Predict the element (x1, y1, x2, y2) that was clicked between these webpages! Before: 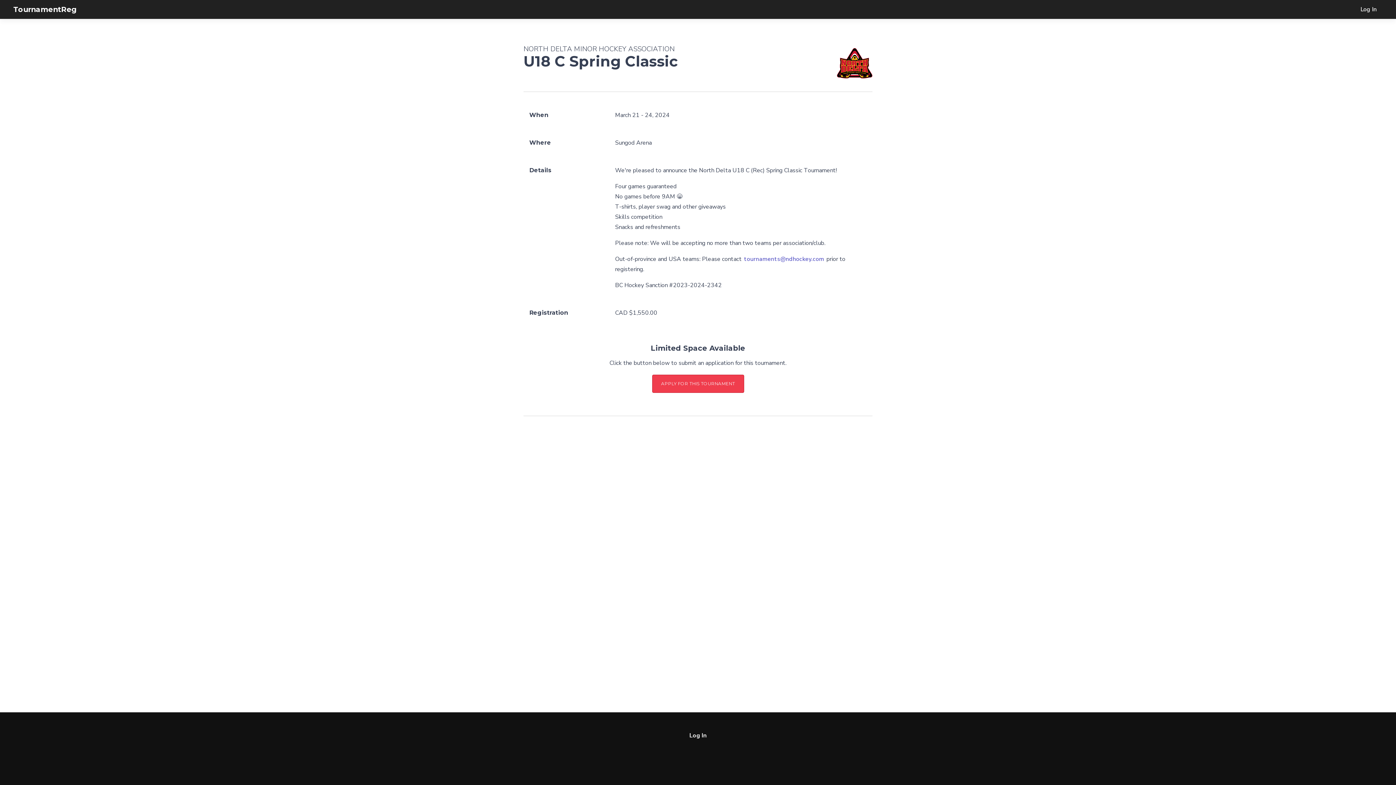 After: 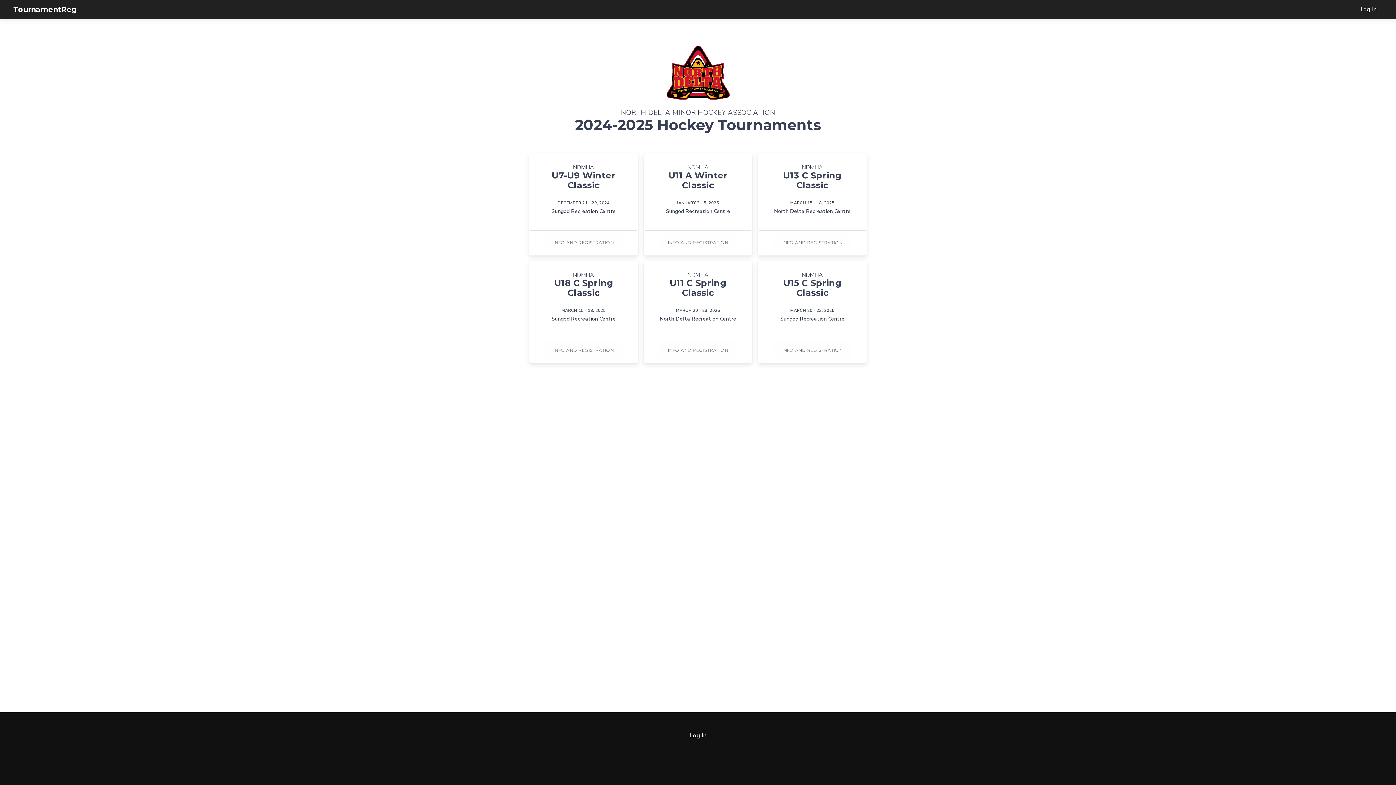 Action: label: TournamentReg bbox: (13, 2, 82, 16)